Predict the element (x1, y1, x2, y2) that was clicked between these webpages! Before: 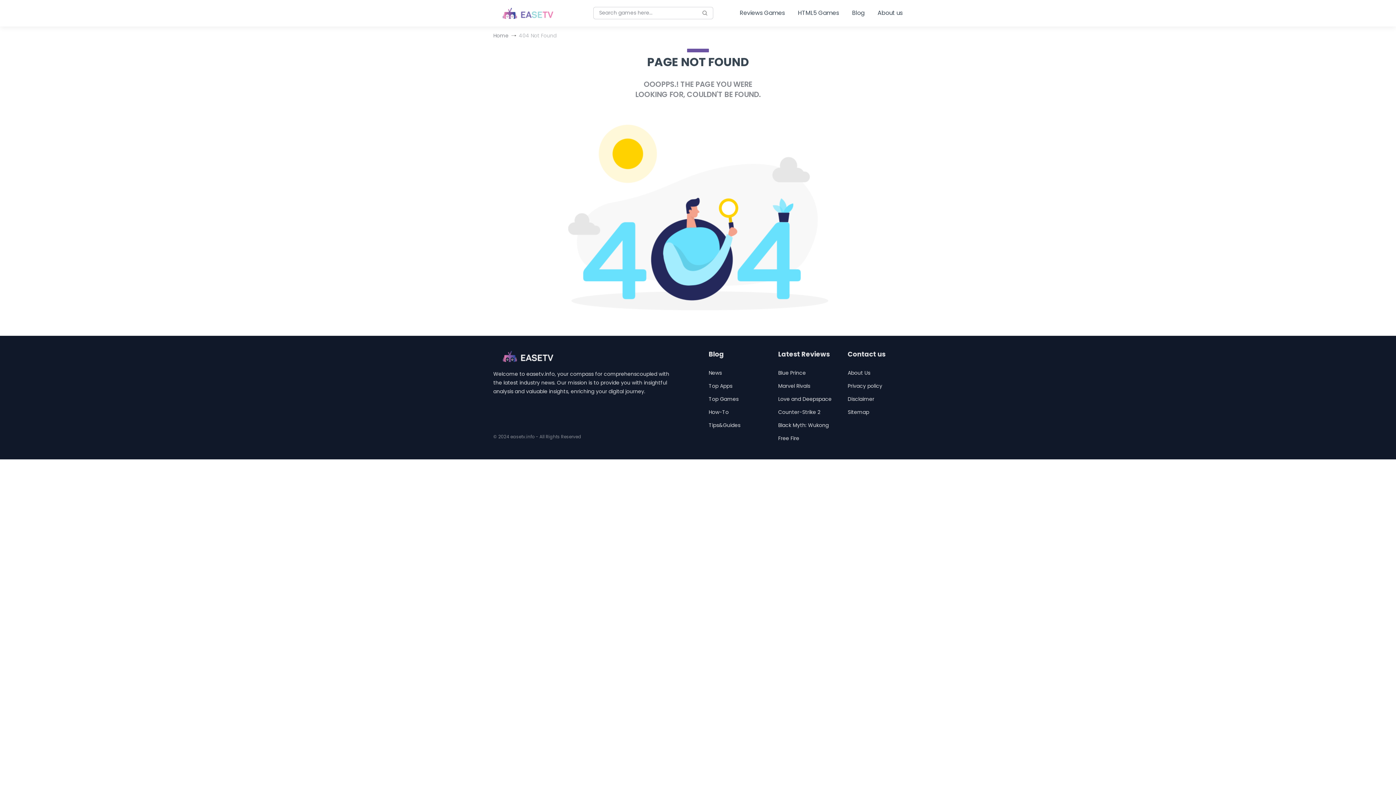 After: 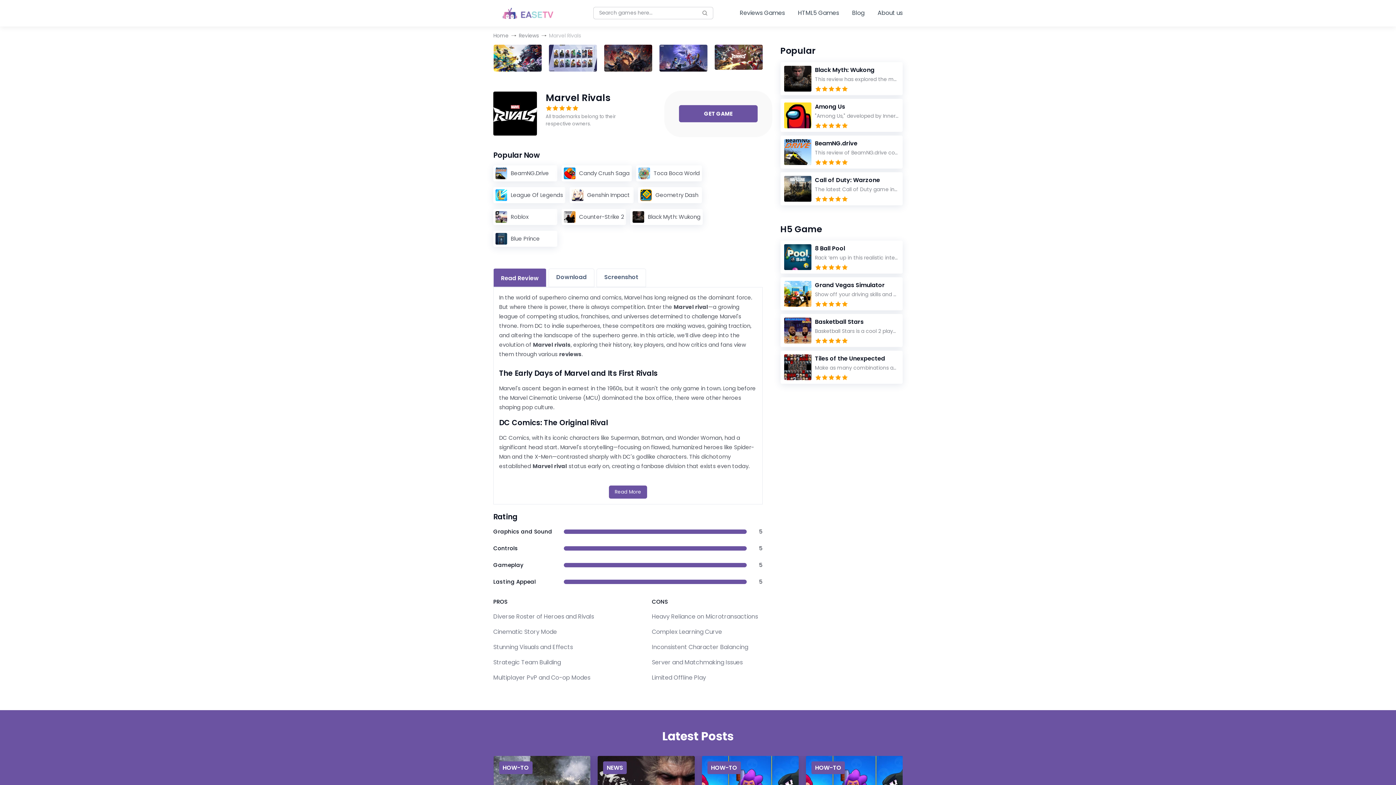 Action: bbox: (778, 381, 833, 390) label: Marvel Rivals